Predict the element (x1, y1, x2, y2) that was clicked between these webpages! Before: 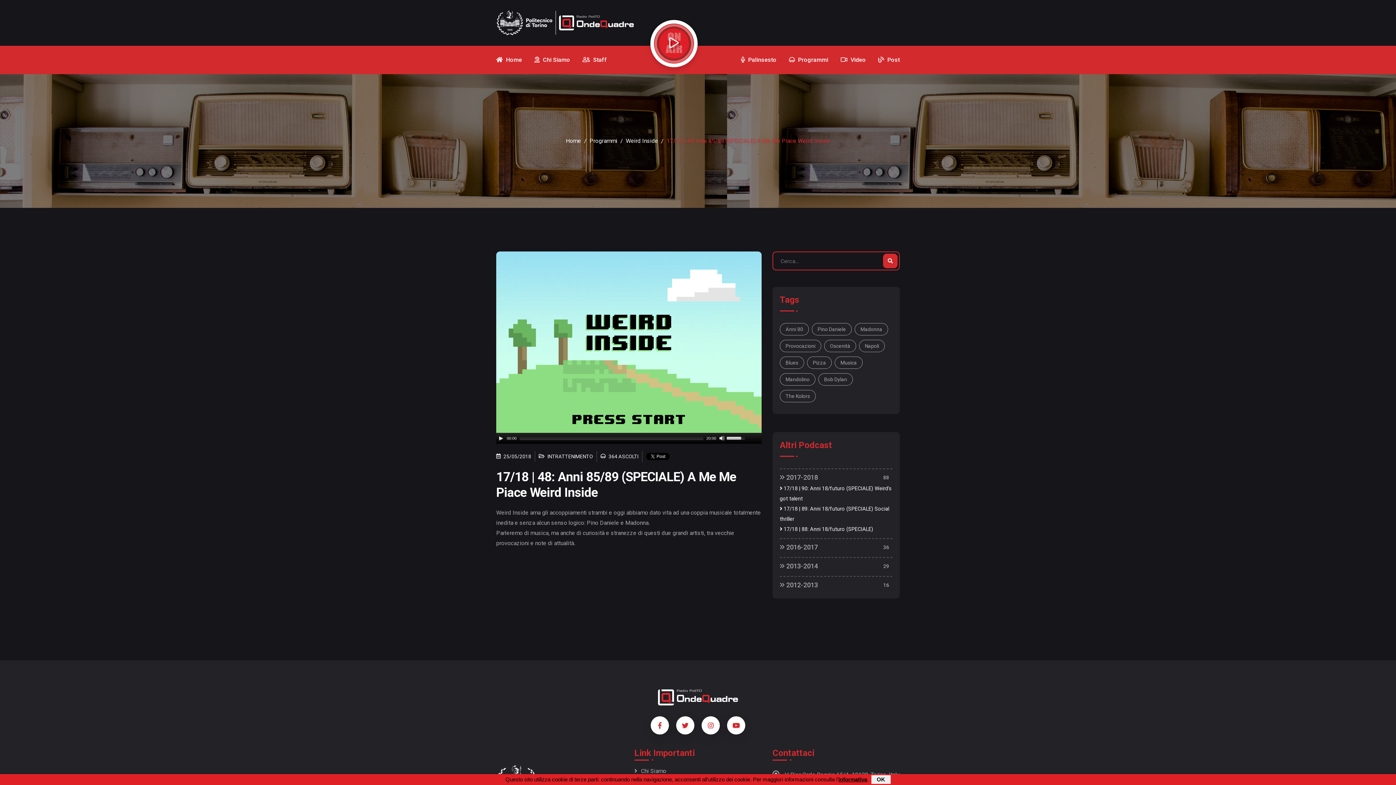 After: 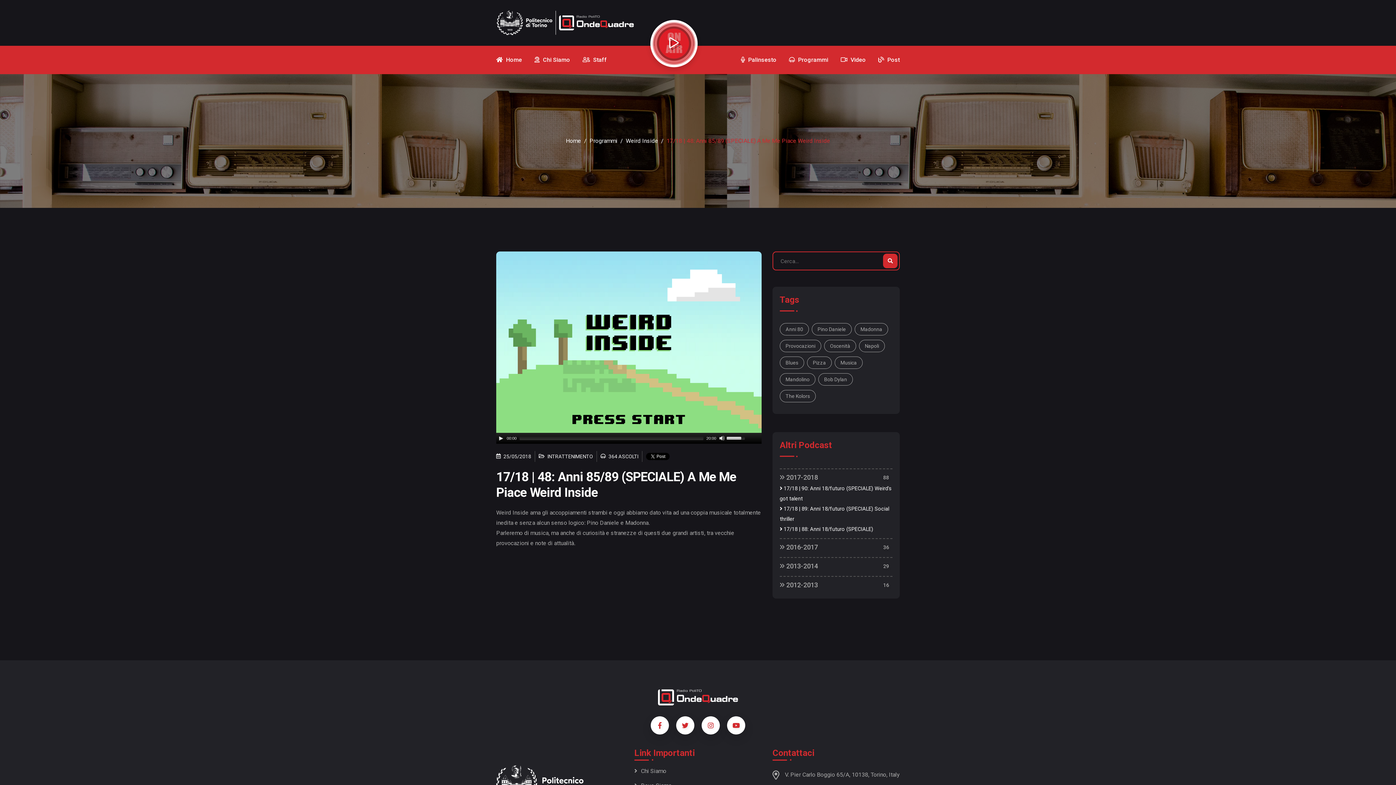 Action: bbox: (871, 775, 890, 784) label: OK